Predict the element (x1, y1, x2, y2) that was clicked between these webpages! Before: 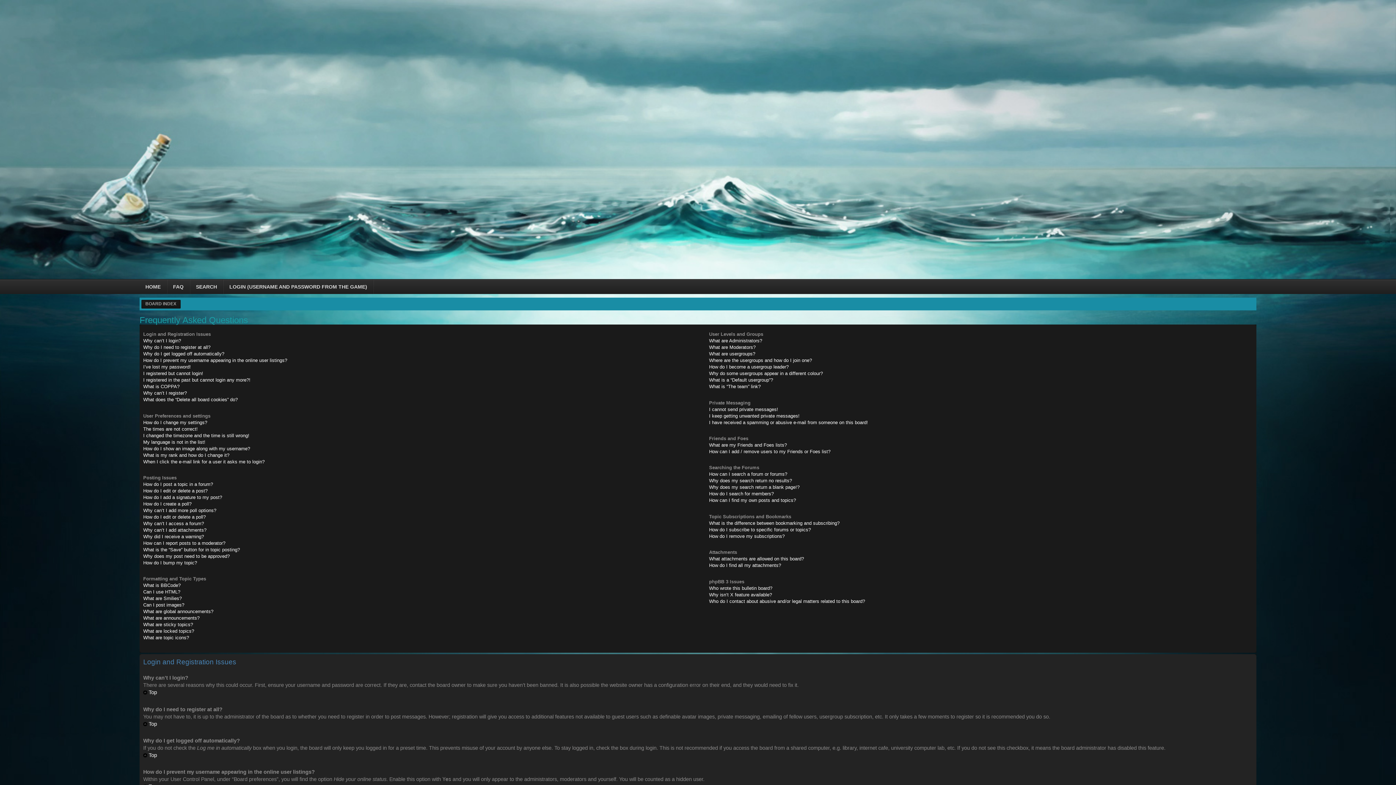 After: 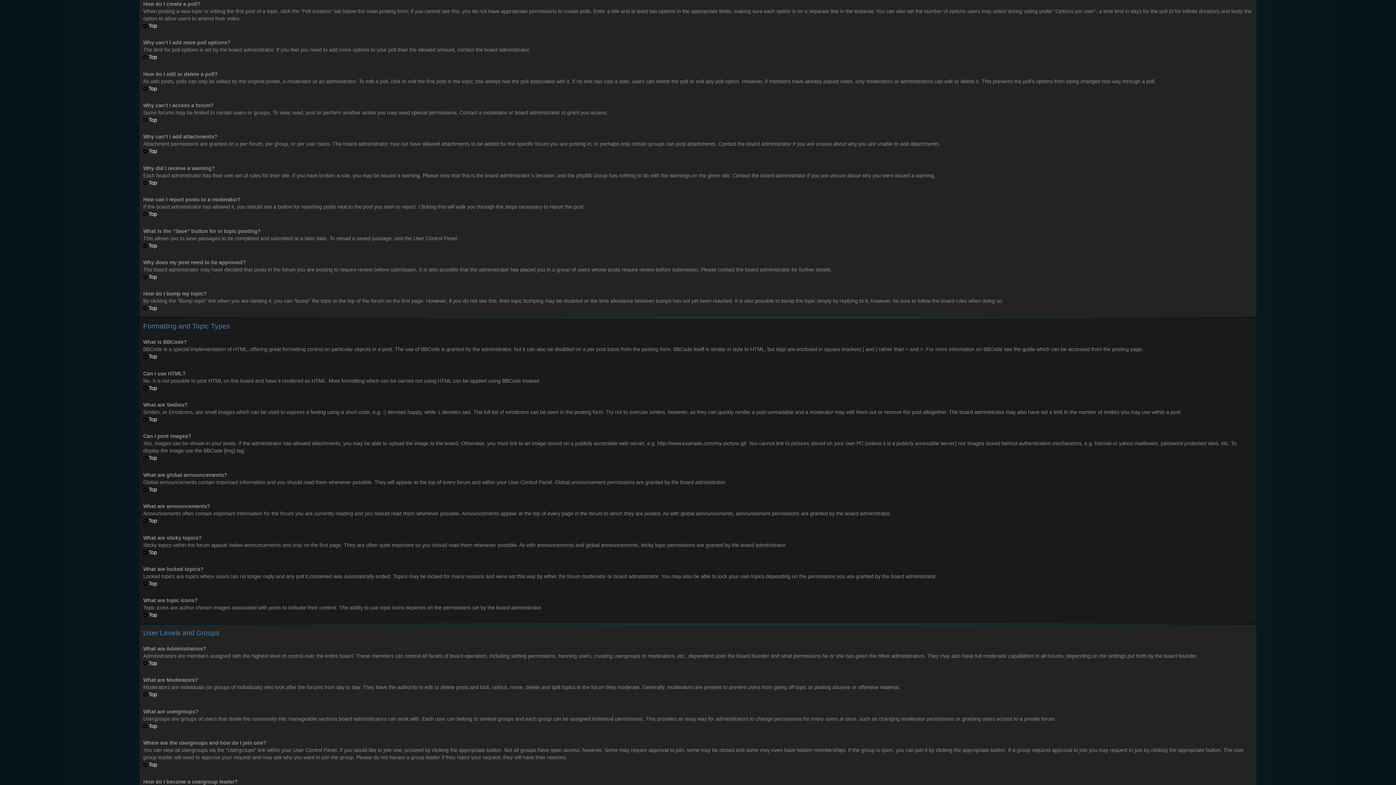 Action: label: How do I create a poll? bbox: (143, 501, 191, 506)